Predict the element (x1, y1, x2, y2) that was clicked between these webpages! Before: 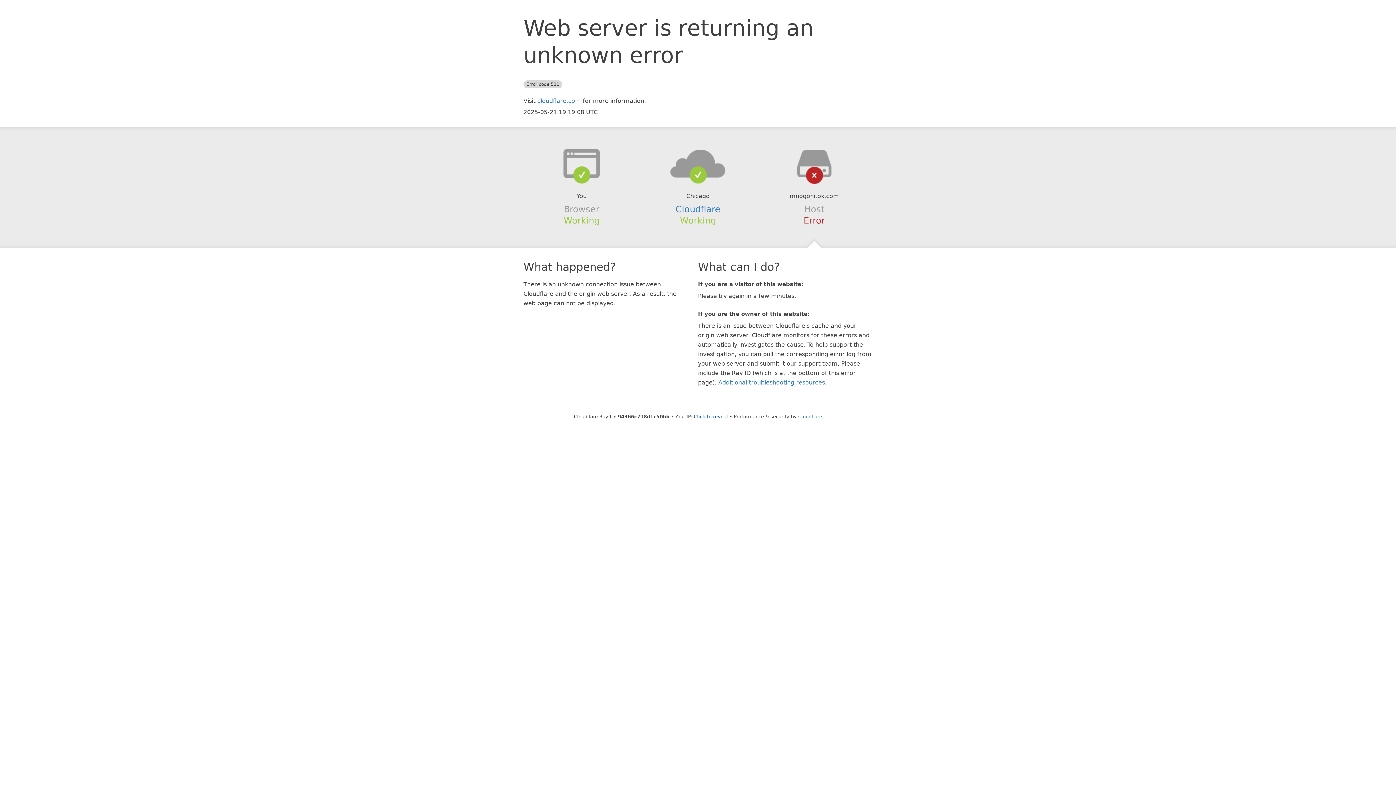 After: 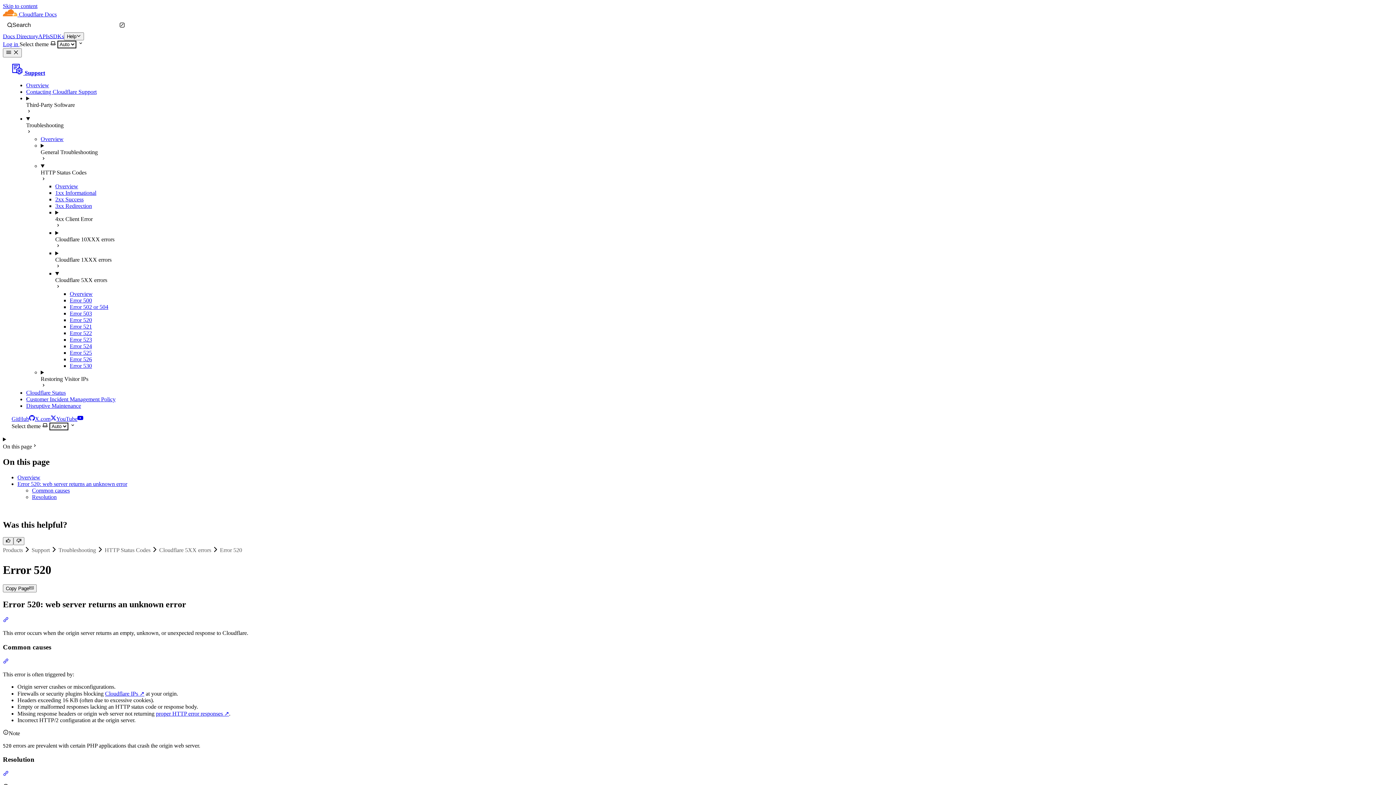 Action: bbox: (718, 379, 825, 386) label: Additional troubleshooting resources